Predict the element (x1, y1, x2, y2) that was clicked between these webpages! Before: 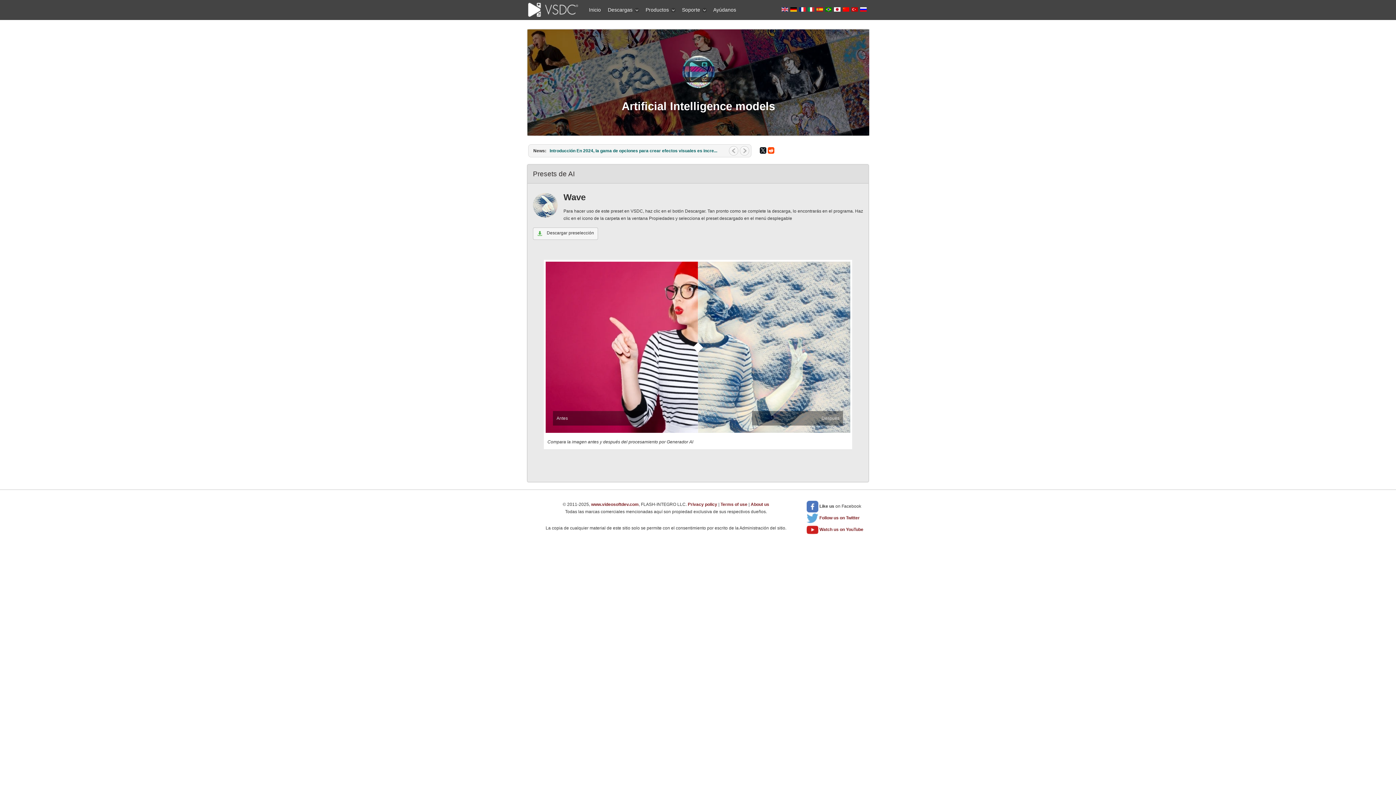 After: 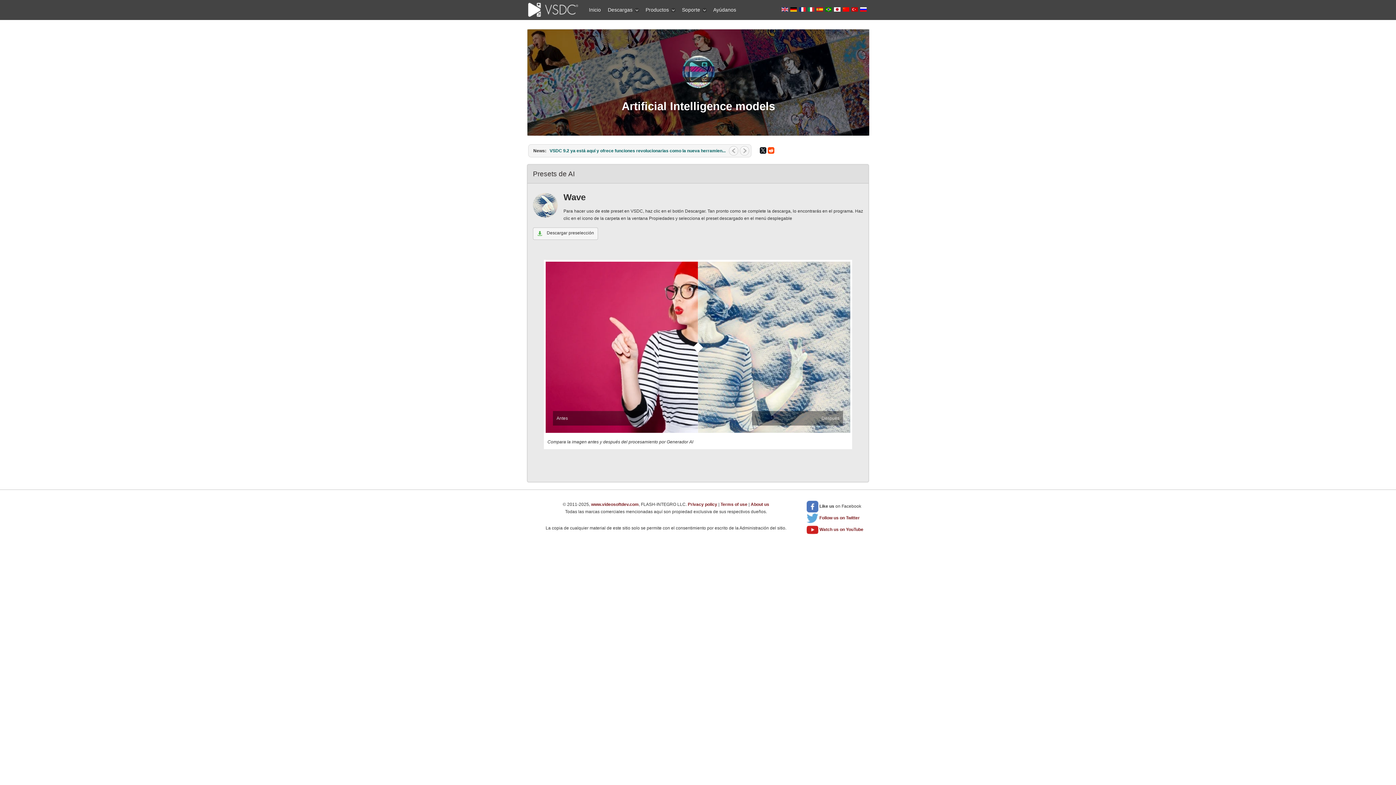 Action: label:   bbox: (816, 6, 824, 12)